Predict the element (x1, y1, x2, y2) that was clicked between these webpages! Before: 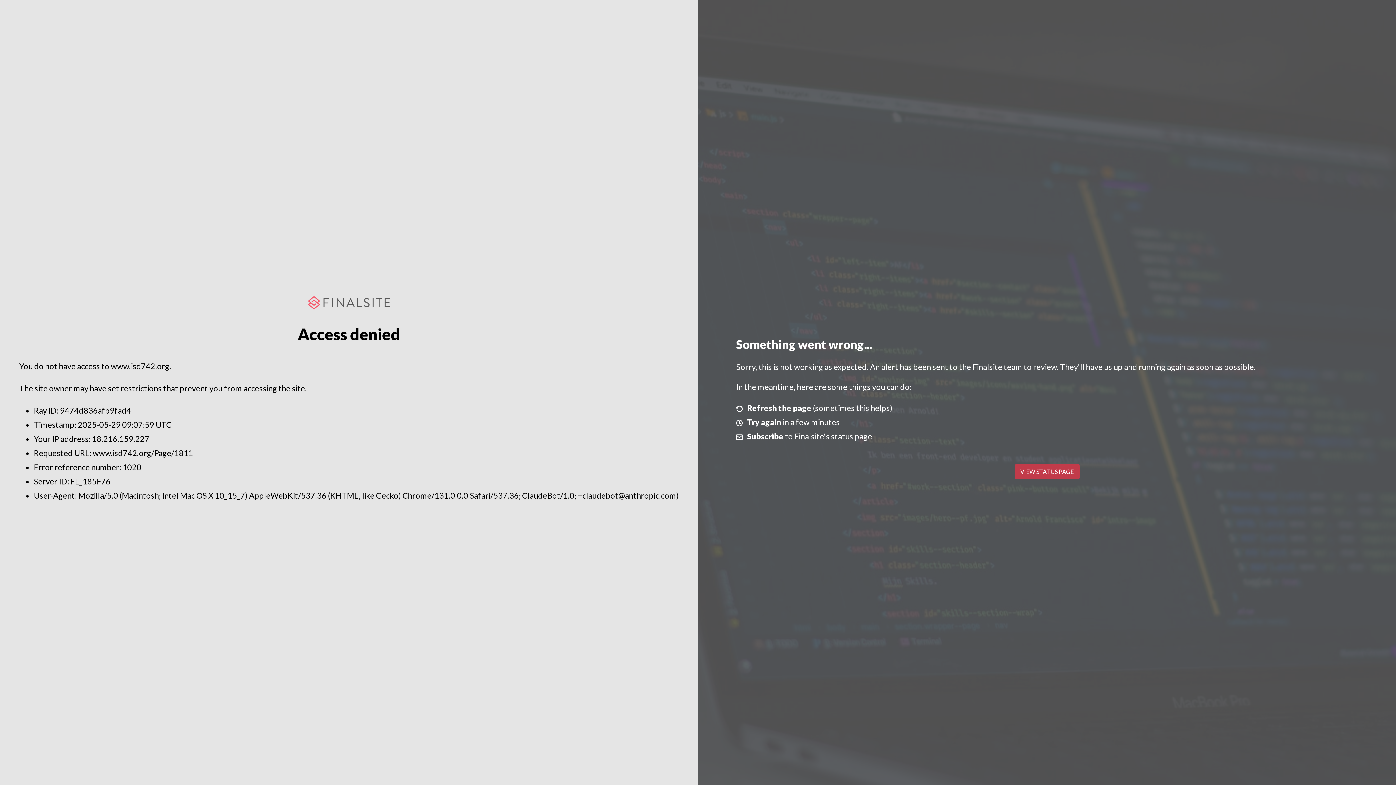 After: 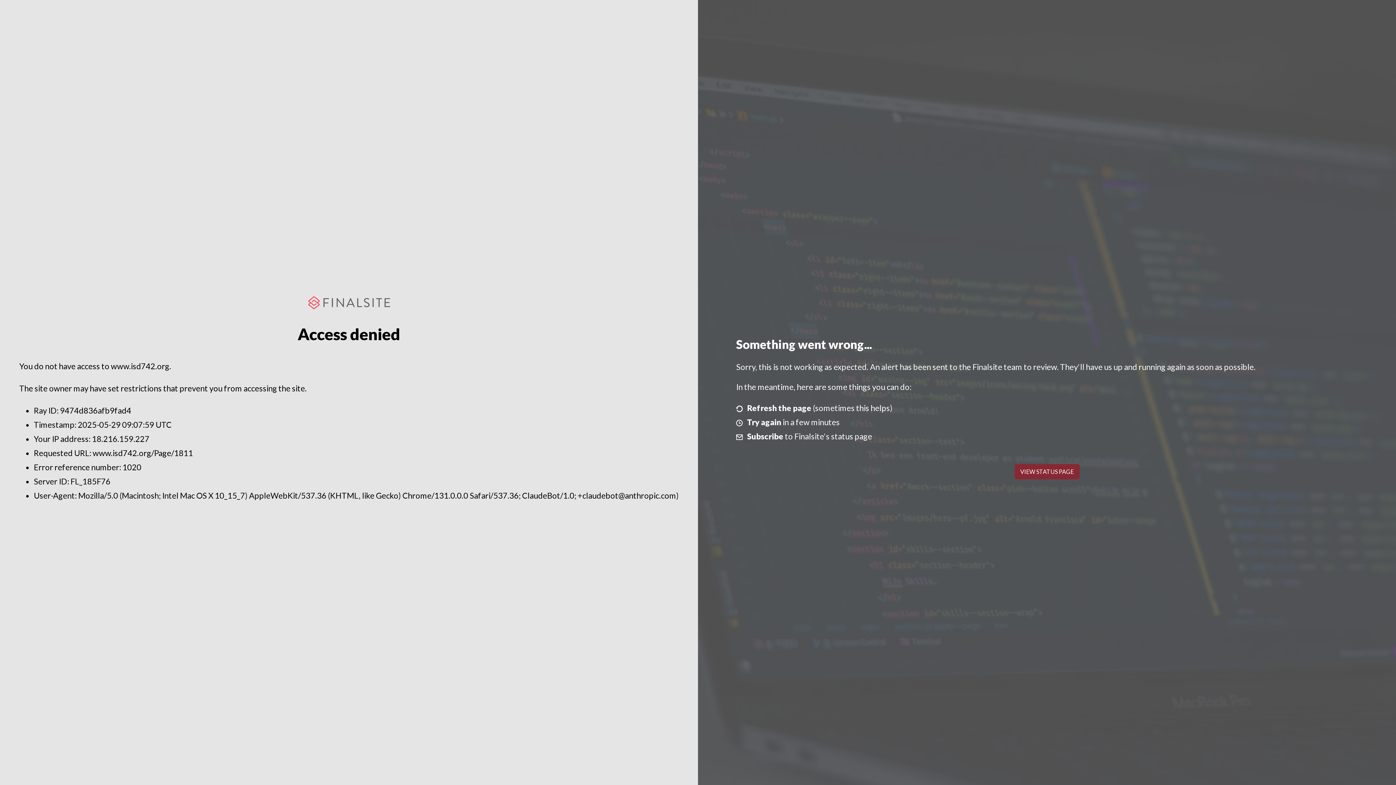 Action: label: VIEW STATUS PAGE bbox: (1014, 464, 1079, 479)